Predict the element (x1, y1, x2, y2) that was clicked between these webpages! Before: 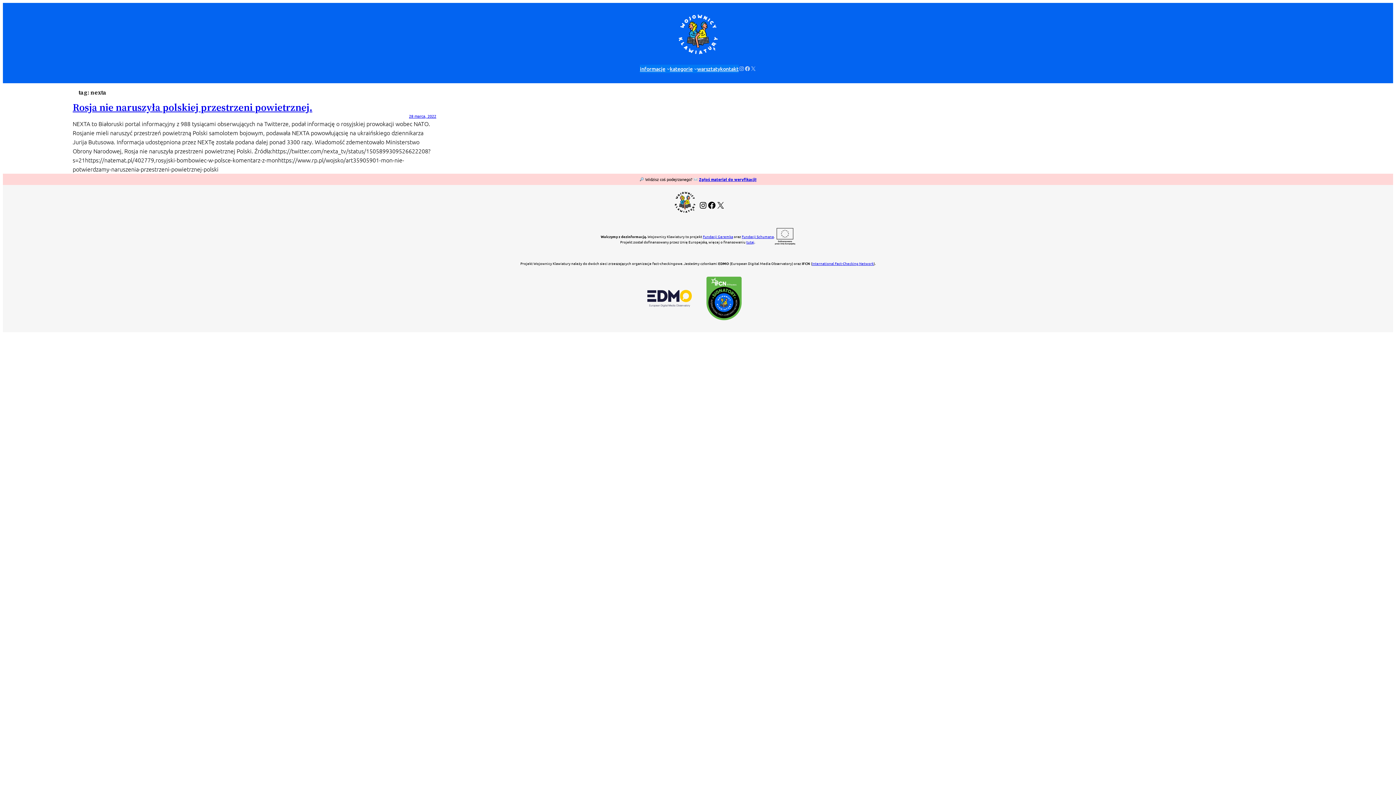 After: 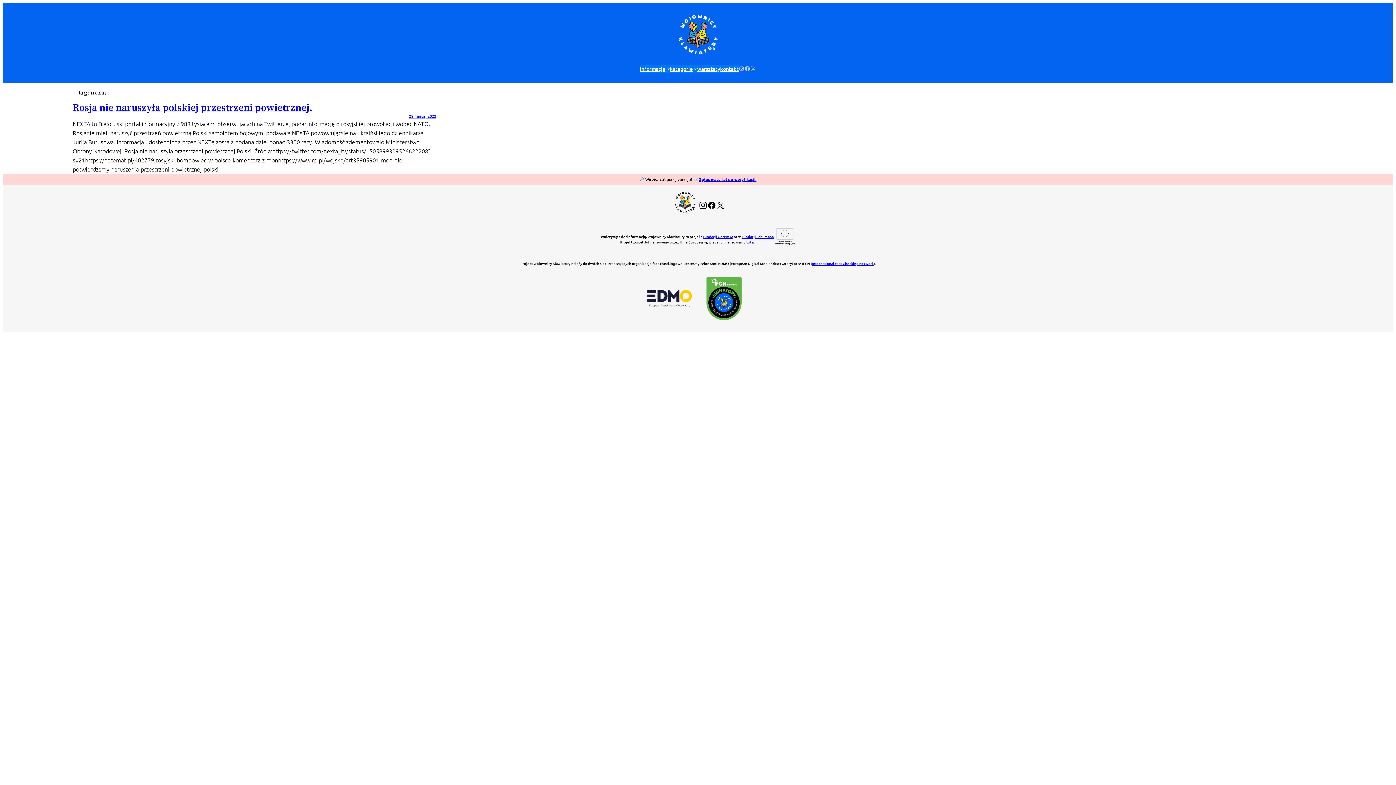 Action: label: Instagram bbox: (698, 200, 707, 209)